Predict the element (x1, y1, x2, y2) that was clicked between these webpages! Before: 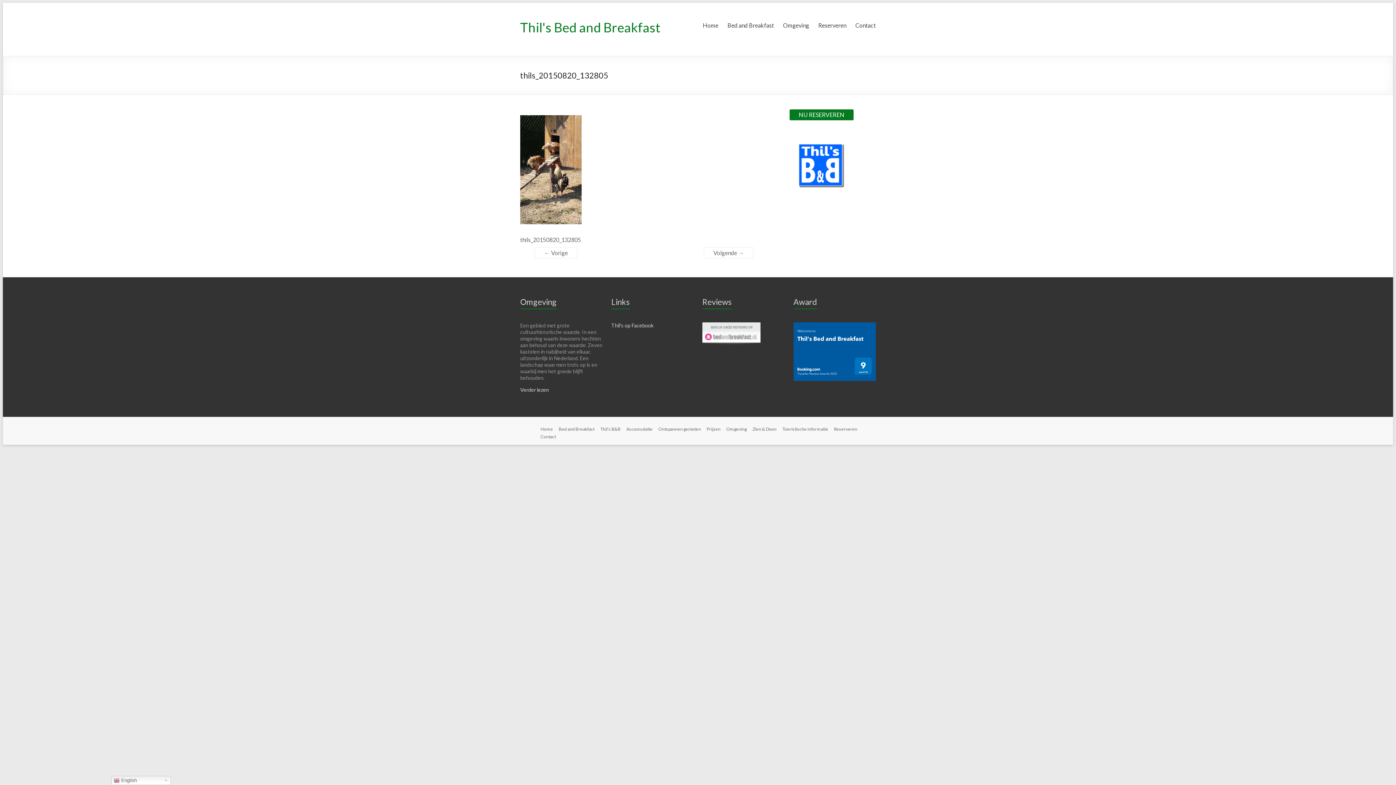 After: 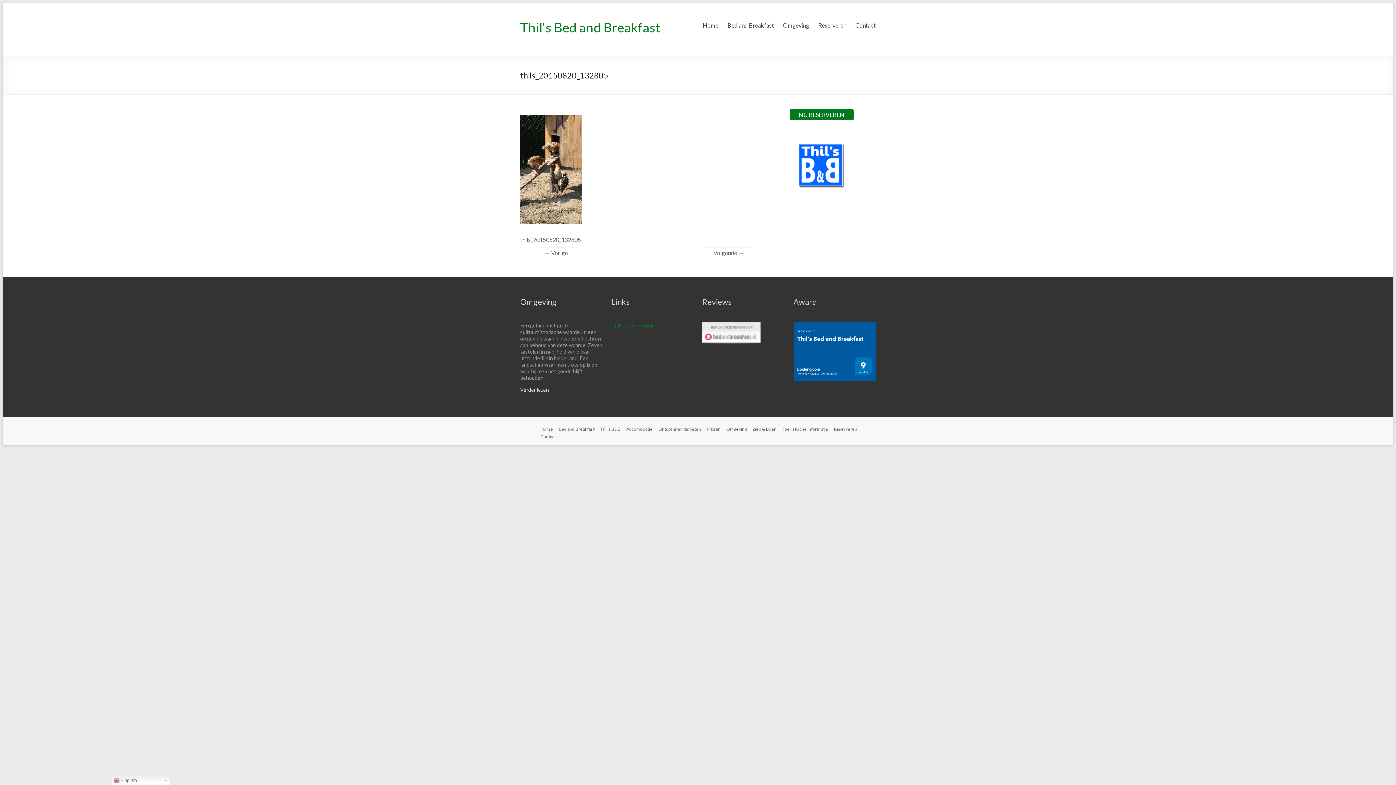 Action: label: Thil's op Facebook bbox: (611, 322, 653, 328)